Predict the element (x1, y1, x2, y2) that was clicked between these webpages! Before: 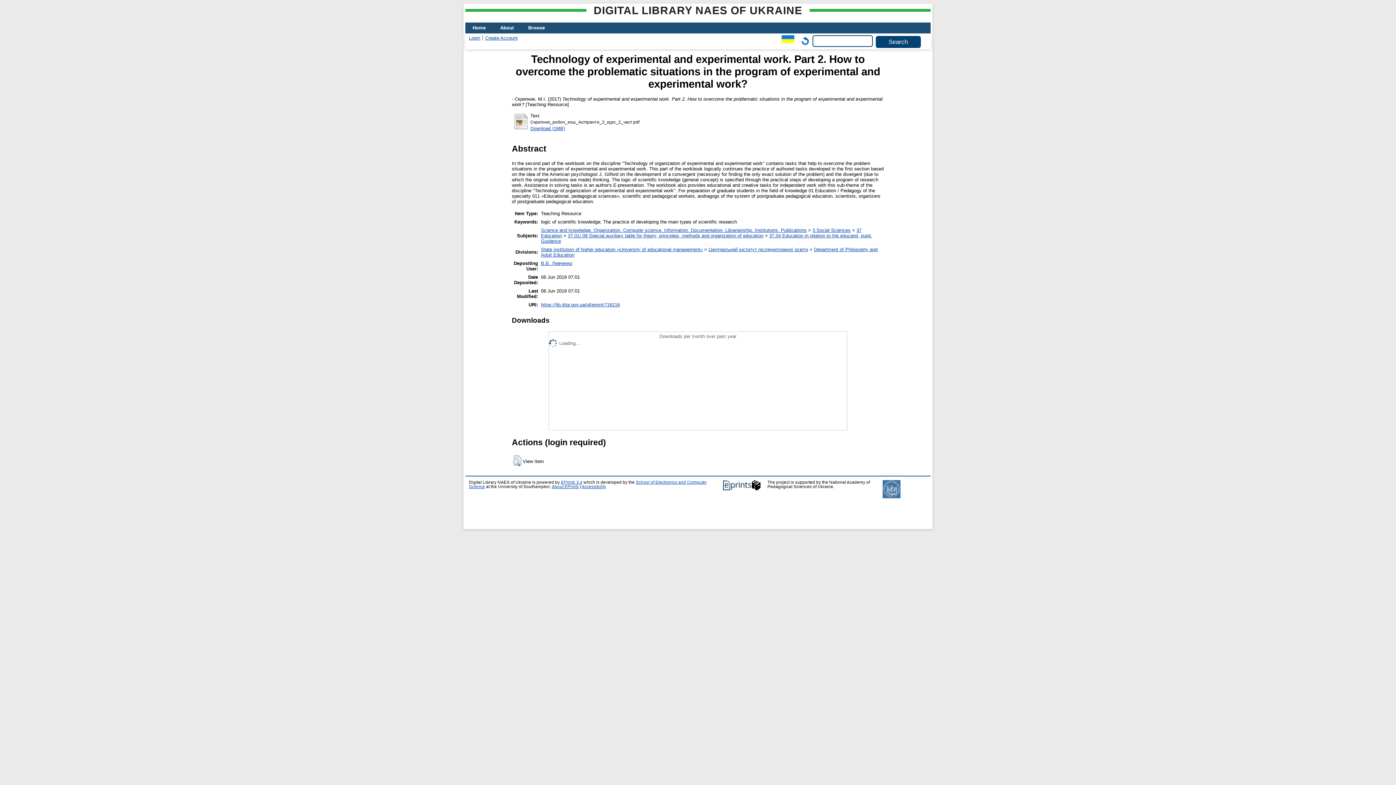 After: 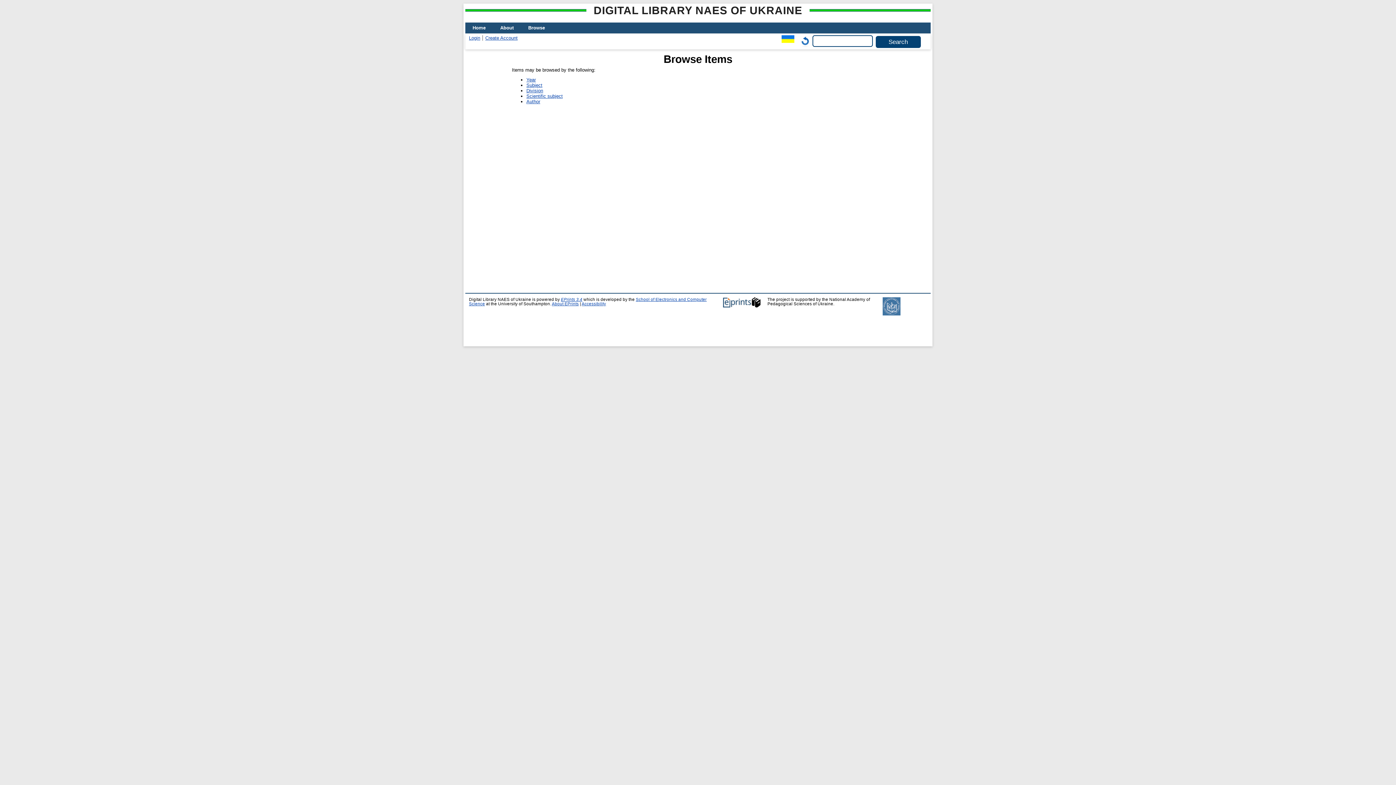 Action: bbox: (521, 22, 552, 33) label: Browse